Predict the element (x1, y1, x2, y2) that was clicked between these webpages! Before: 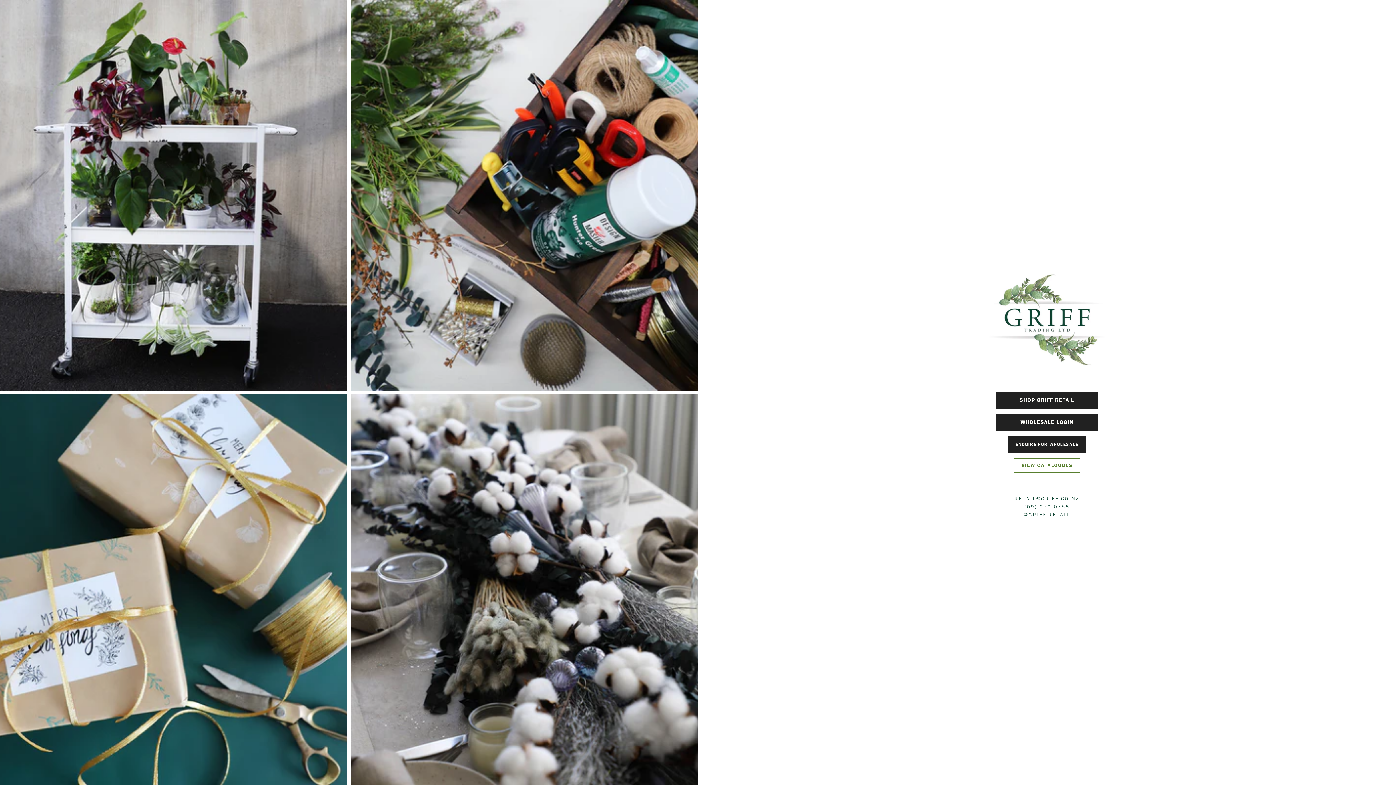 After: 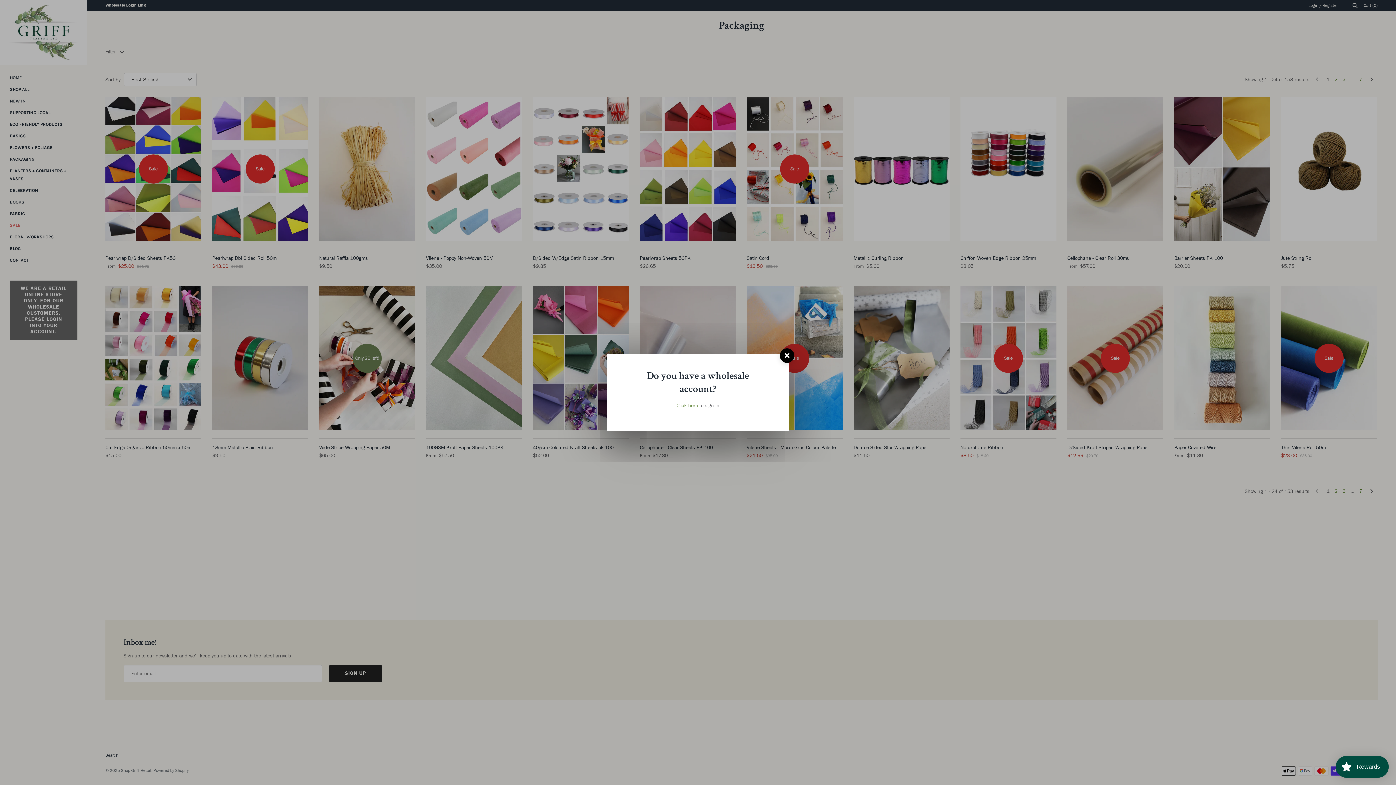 Action: bbox: (0, 392, 349, 785) label: PACKAGING